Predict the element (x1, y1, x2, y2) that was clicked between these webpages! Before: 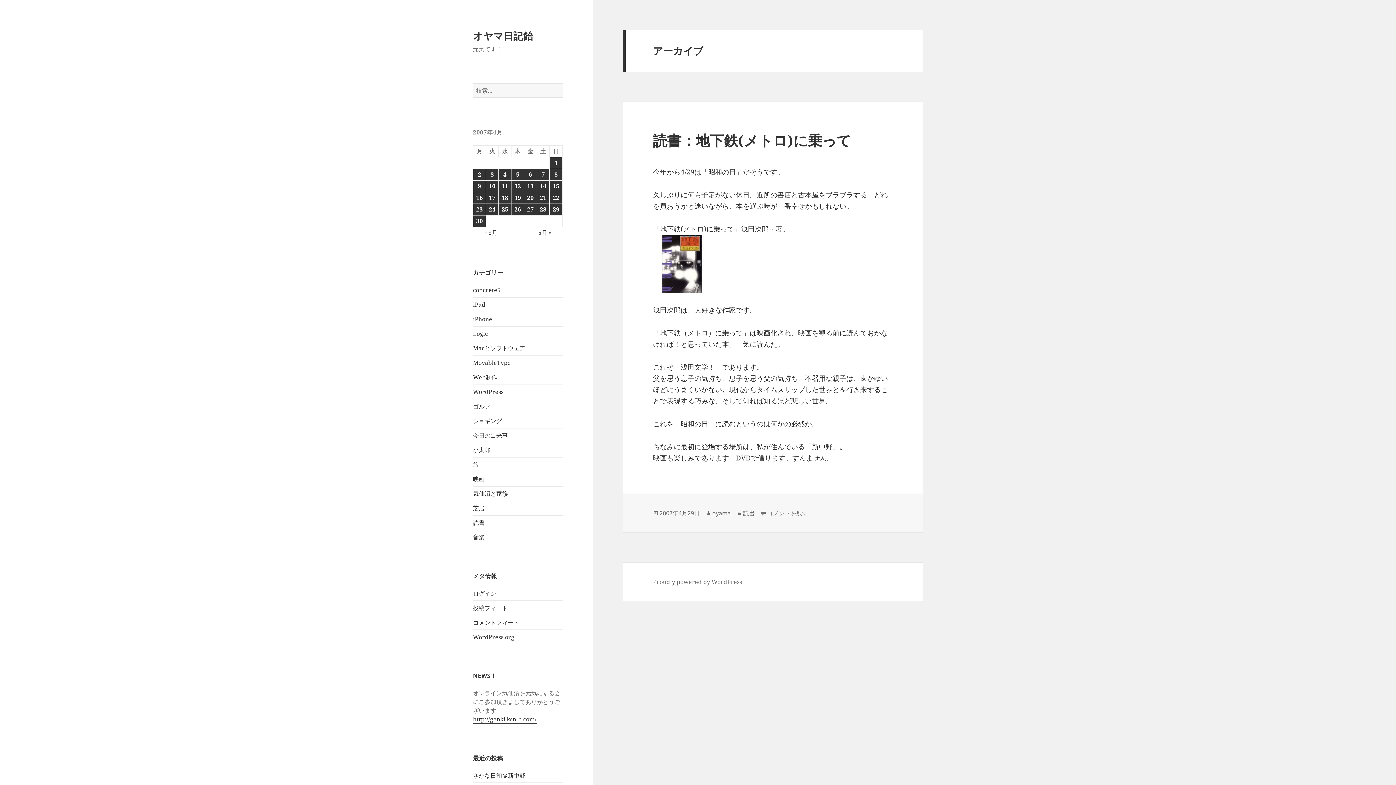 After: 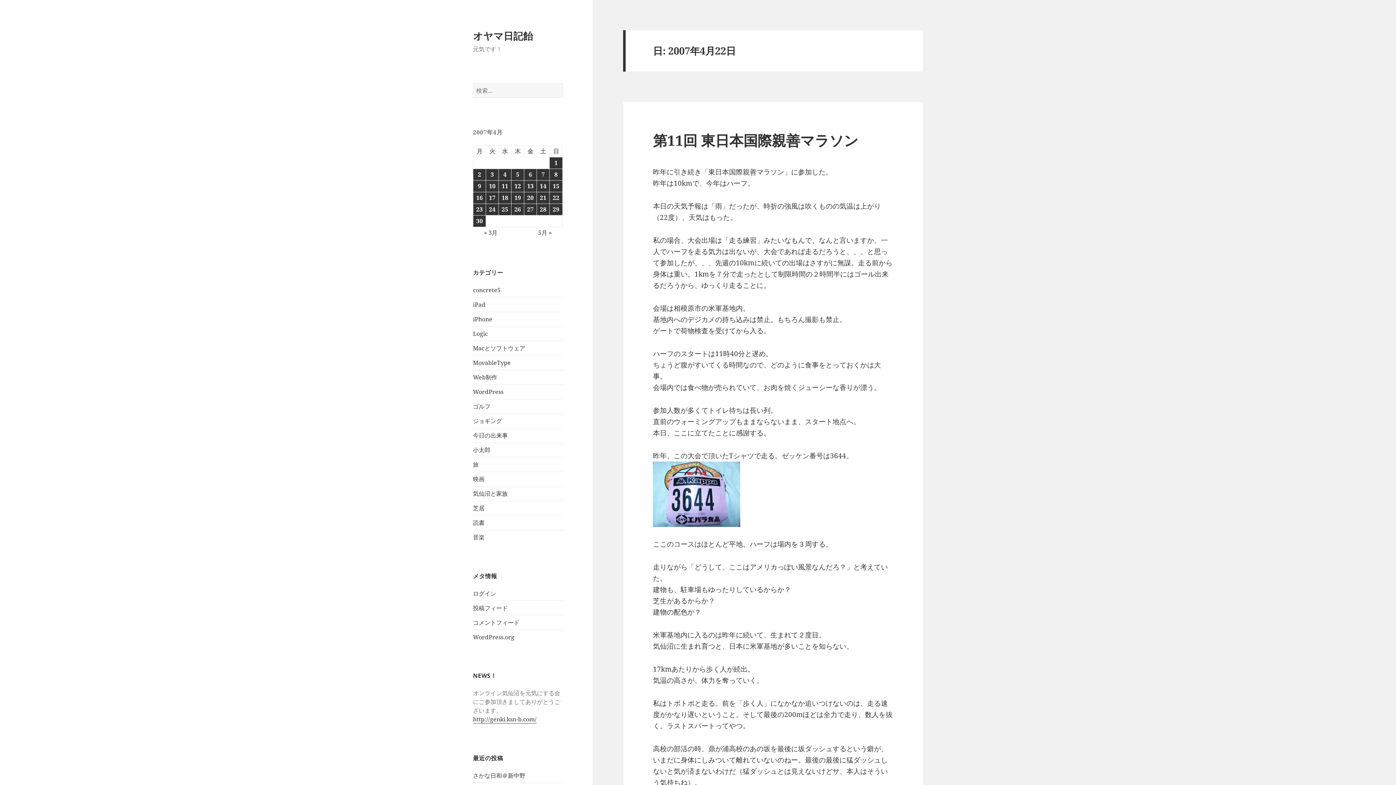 Action: label: 2007年4月22日 に投稿を公開 bbox: (549, 192, 562, 203)